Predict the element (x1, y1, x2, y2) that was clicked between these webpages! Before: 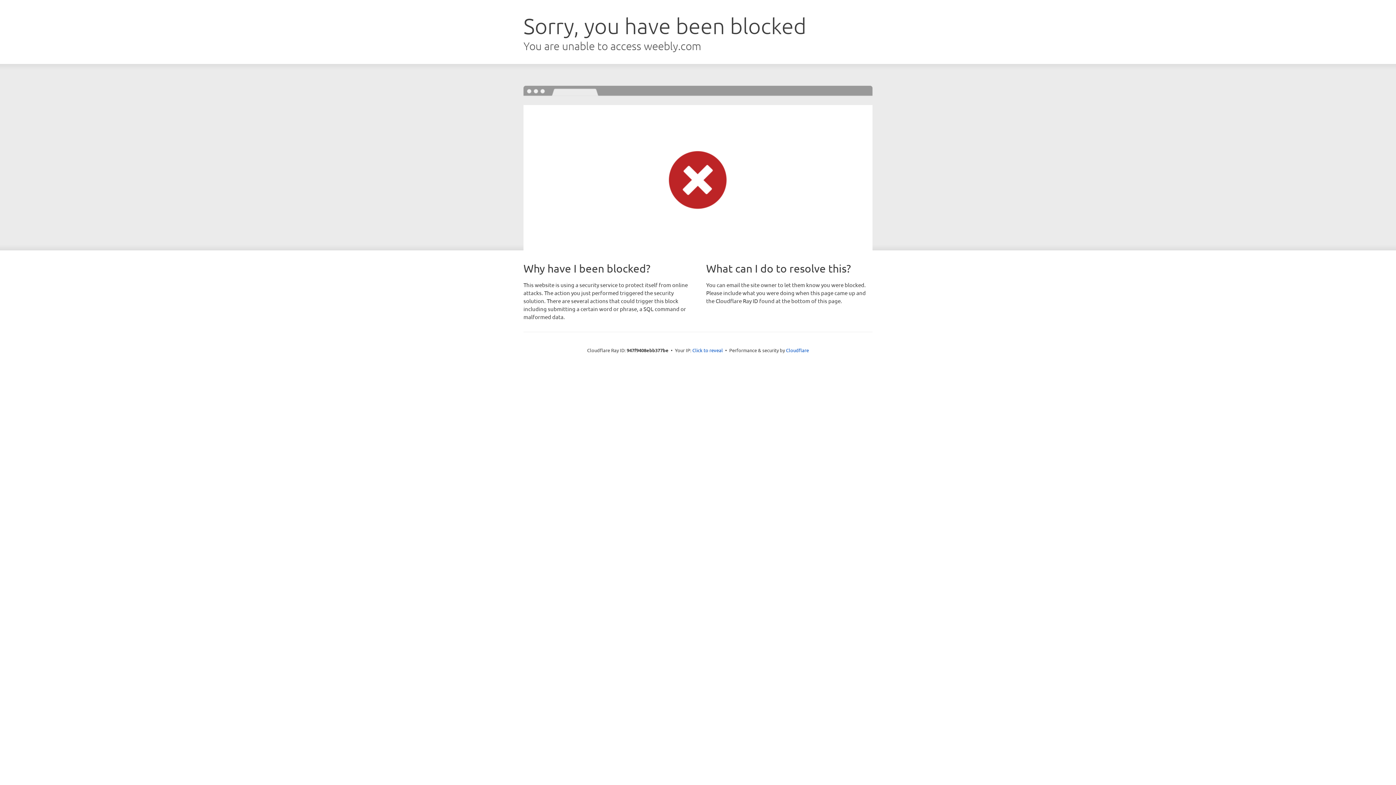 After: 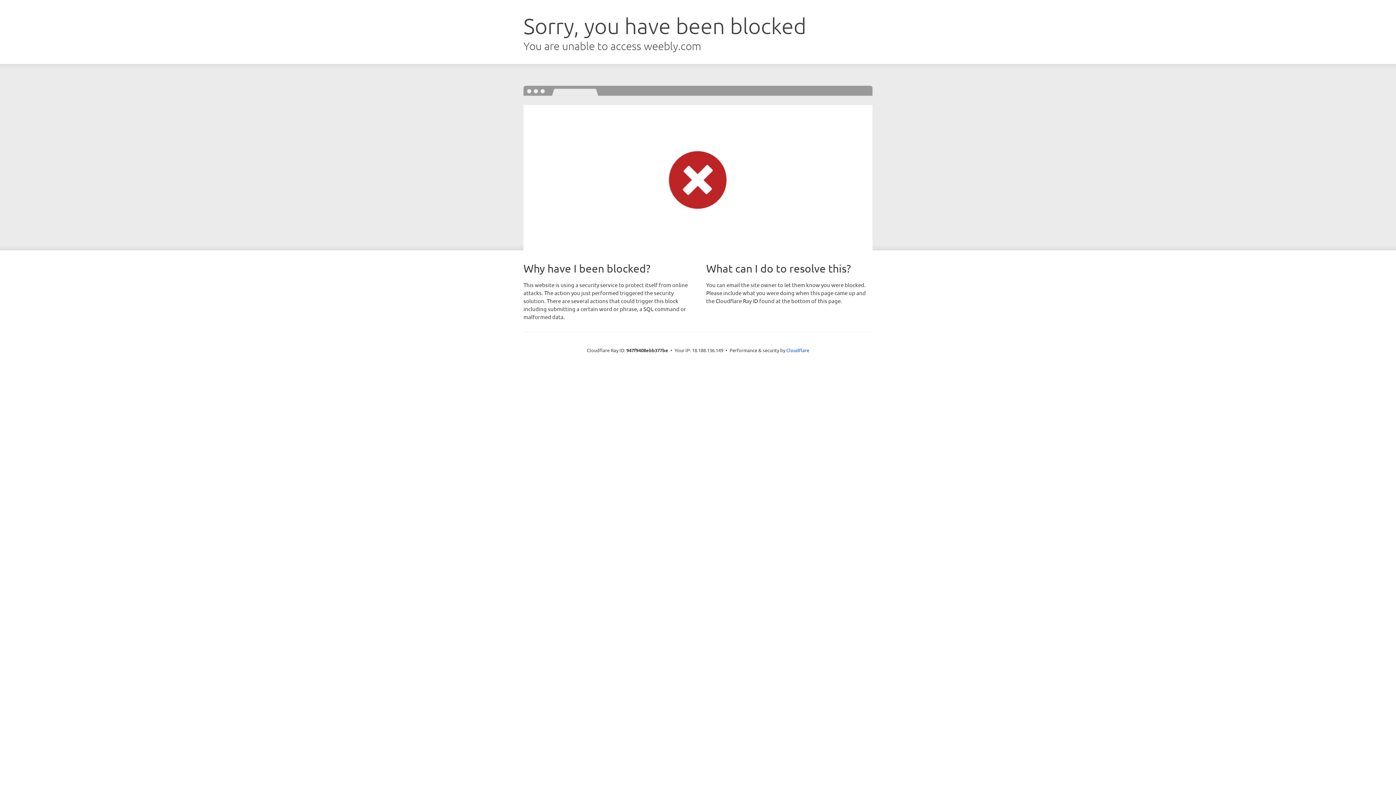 Action: bbox: (692, 346, 723, 353) label: Click to reveal